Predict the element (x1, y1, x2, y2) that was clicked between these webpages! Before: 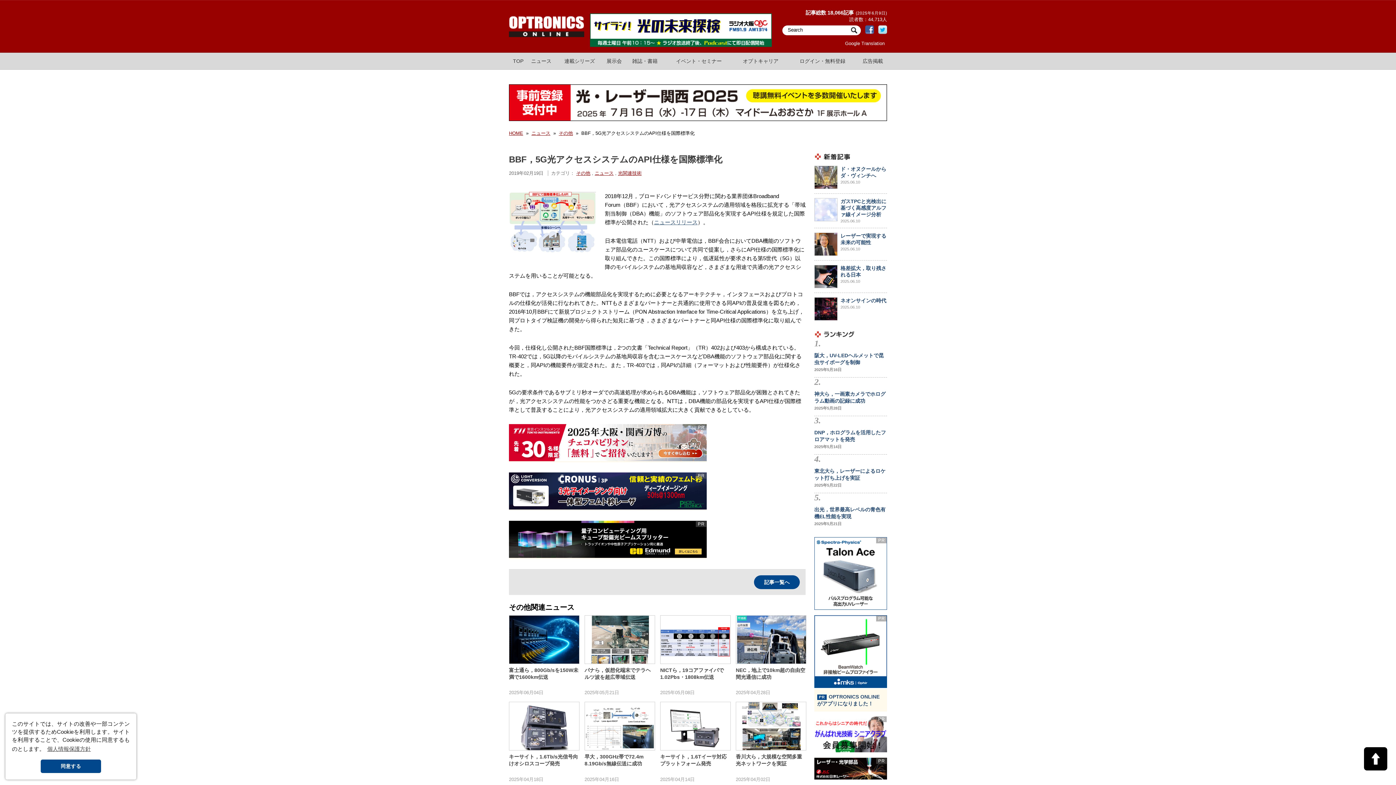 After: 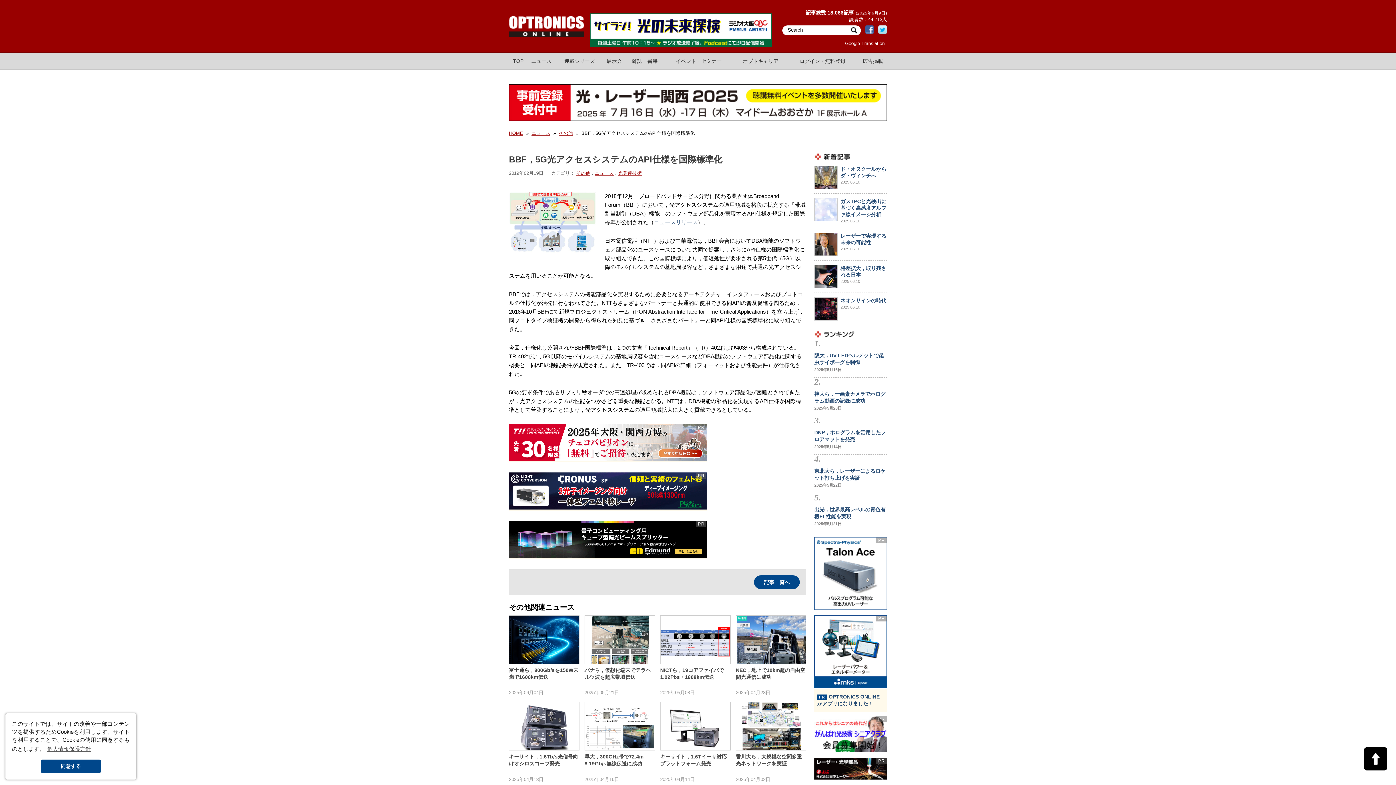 Action: label: OPTRONICS Facebook bbox: (865, 25, 874, 34)